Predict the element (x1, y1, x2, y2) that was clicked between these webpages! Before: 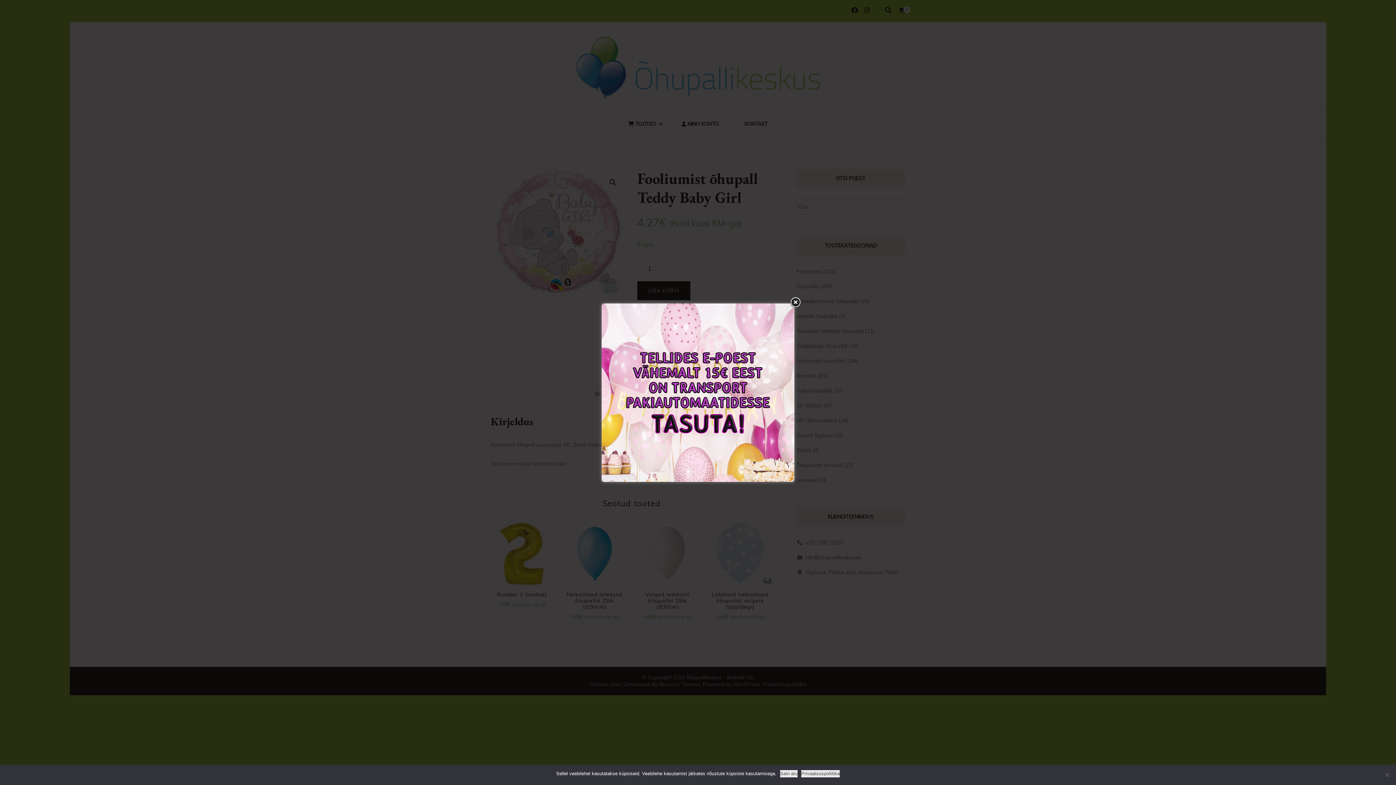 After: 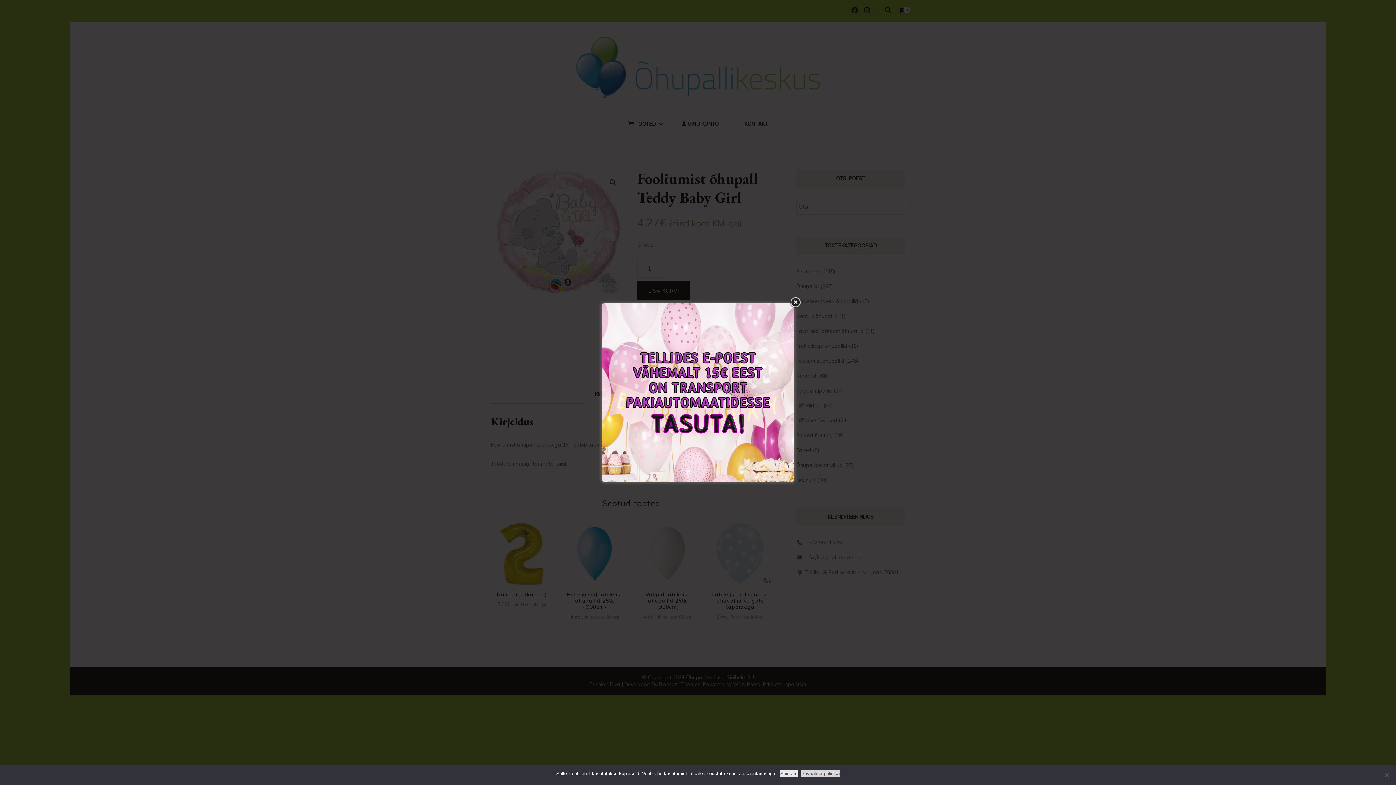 Action: bbox: (801, 770, 840, 777) label: Privaatsuspoliitika